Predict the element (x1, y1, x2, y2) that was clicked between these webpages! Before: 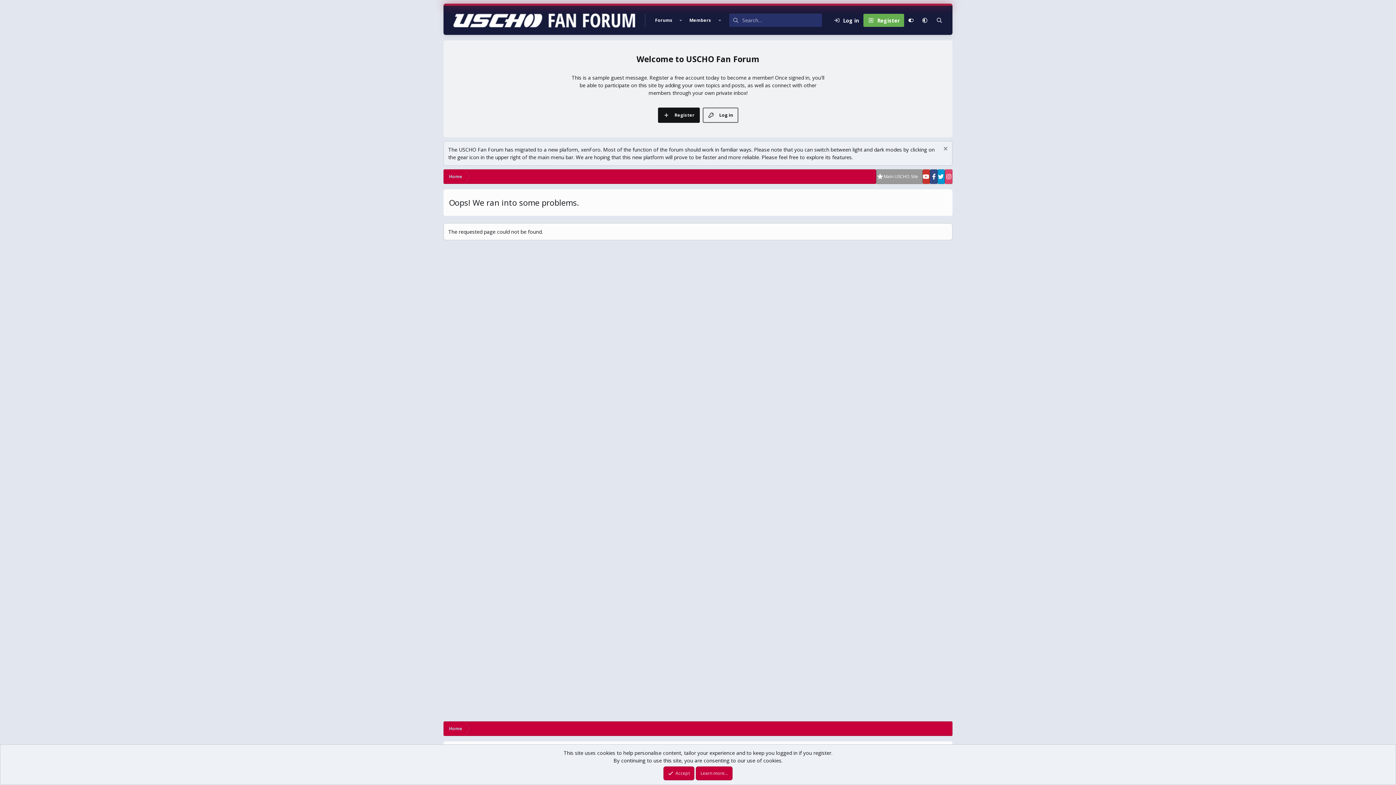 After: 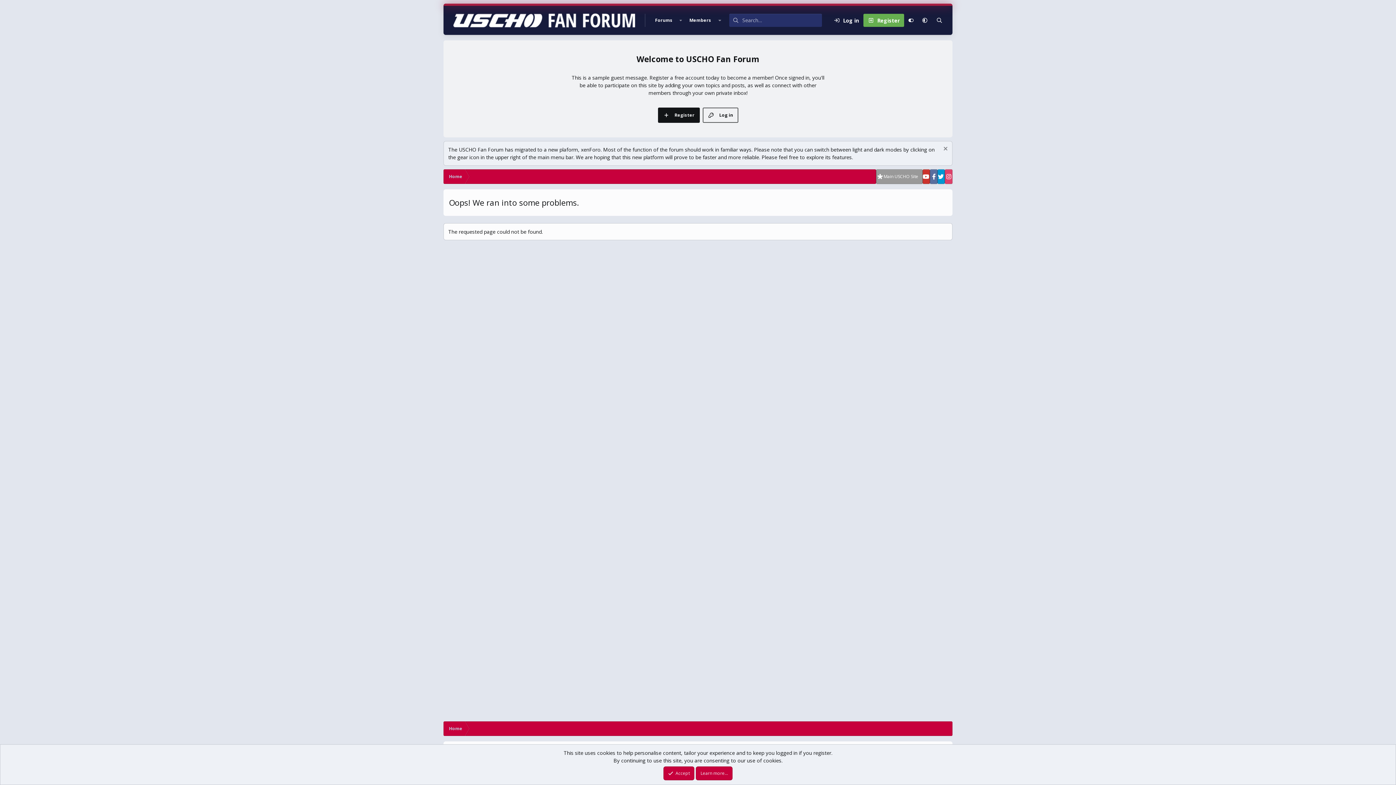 Action: bbox: (930, 169, 937, 184)